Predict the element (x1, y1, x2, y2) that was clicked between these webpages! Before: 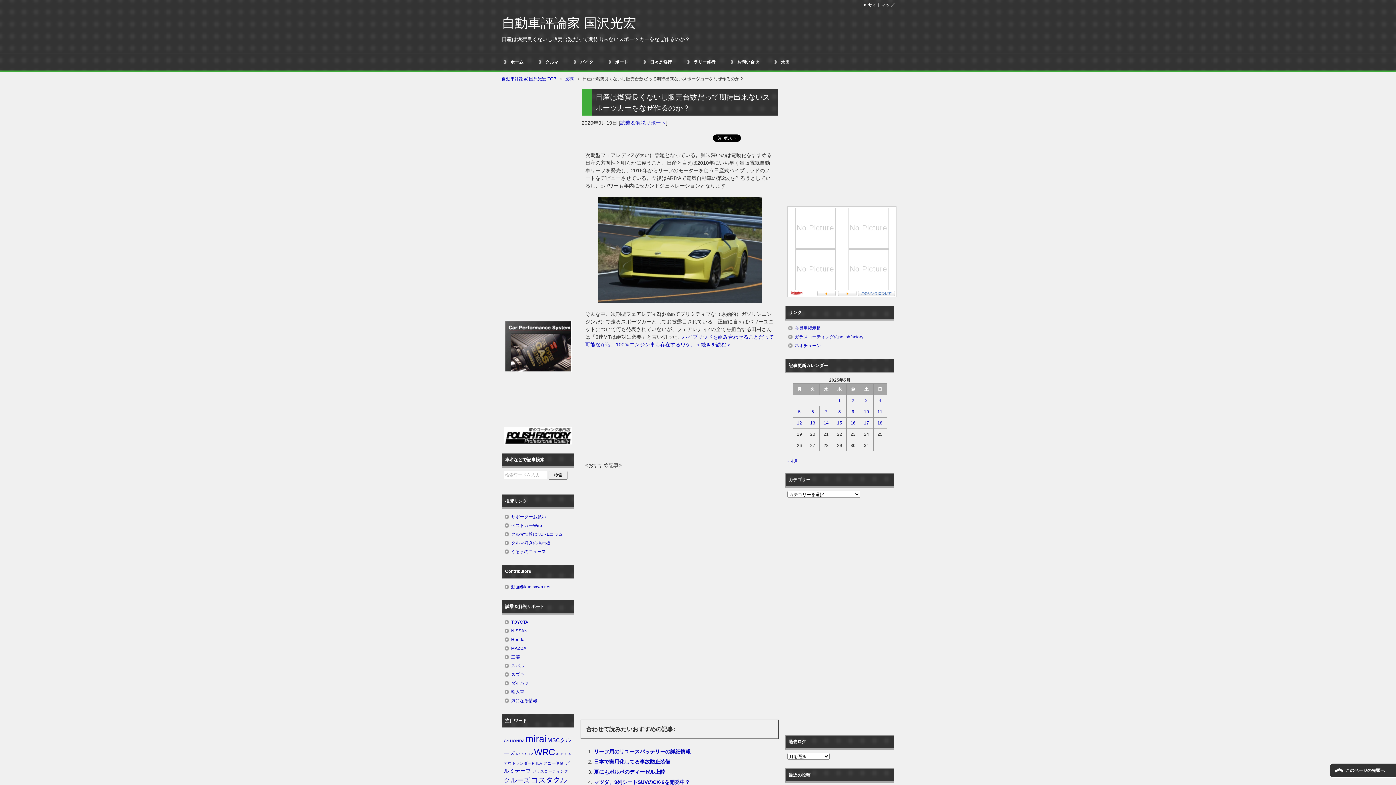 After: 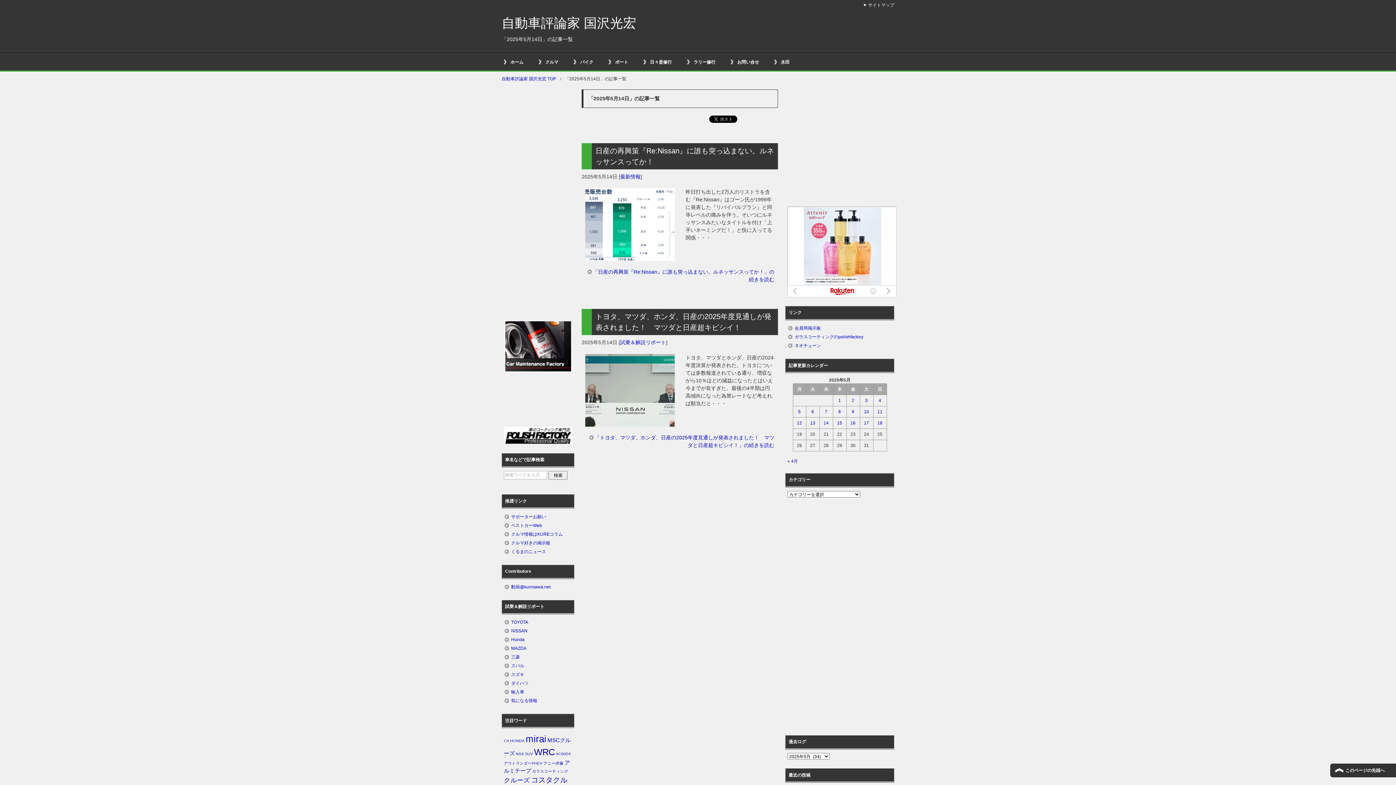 Action: bbox: (820, 419, 832, 426) label: 2025年5月14日 に投稿を公開